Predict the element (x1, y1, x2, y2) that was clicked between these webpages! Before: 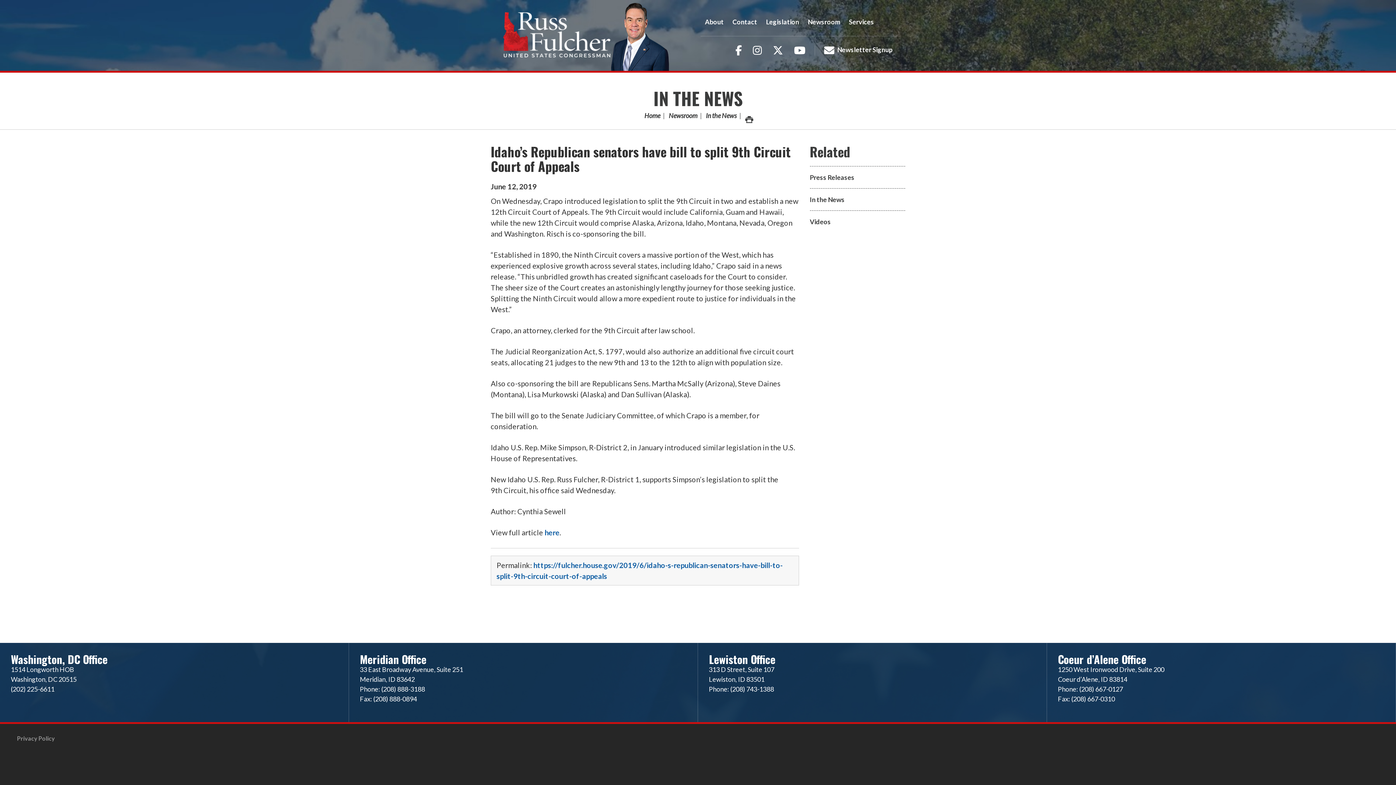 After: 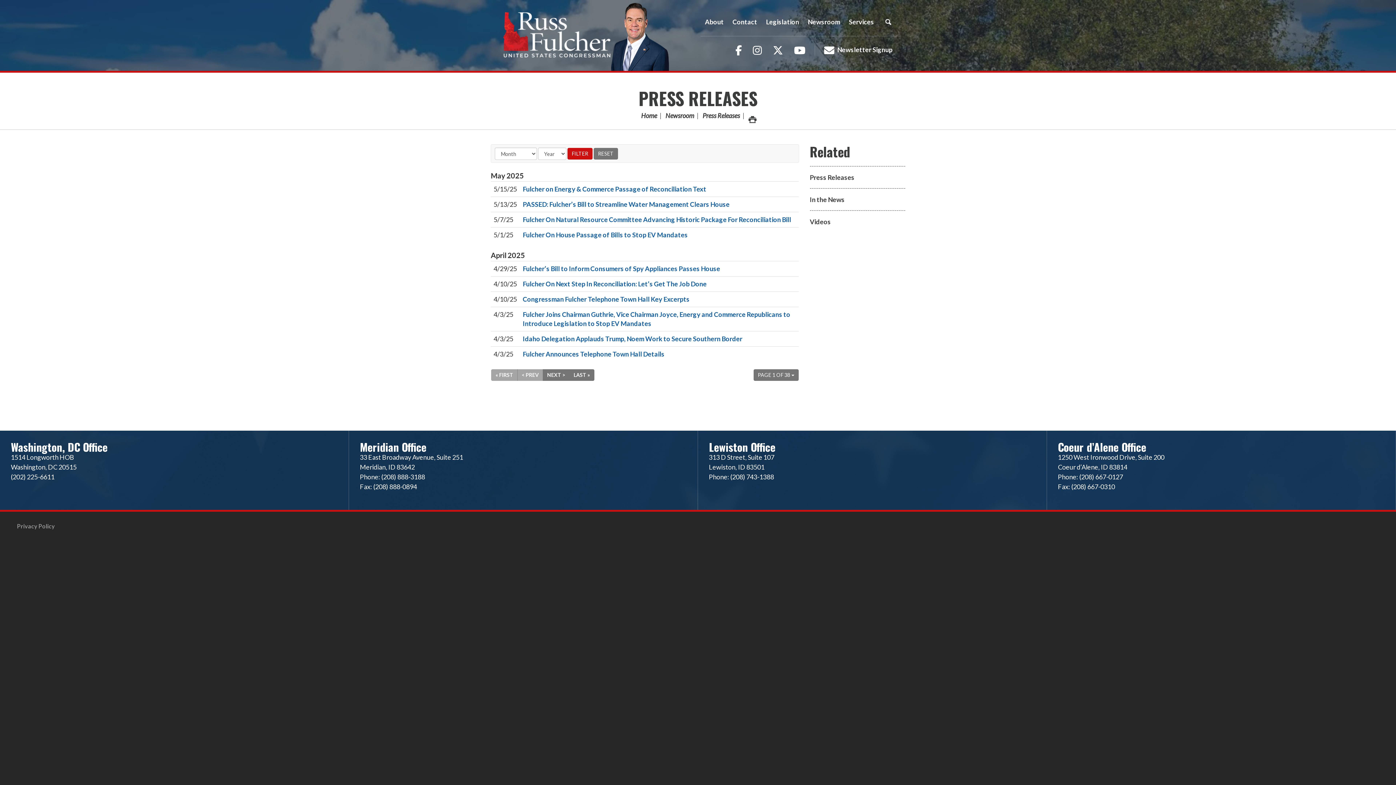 Action: bbox: (810, 166, 905, 188) label: Press Releases